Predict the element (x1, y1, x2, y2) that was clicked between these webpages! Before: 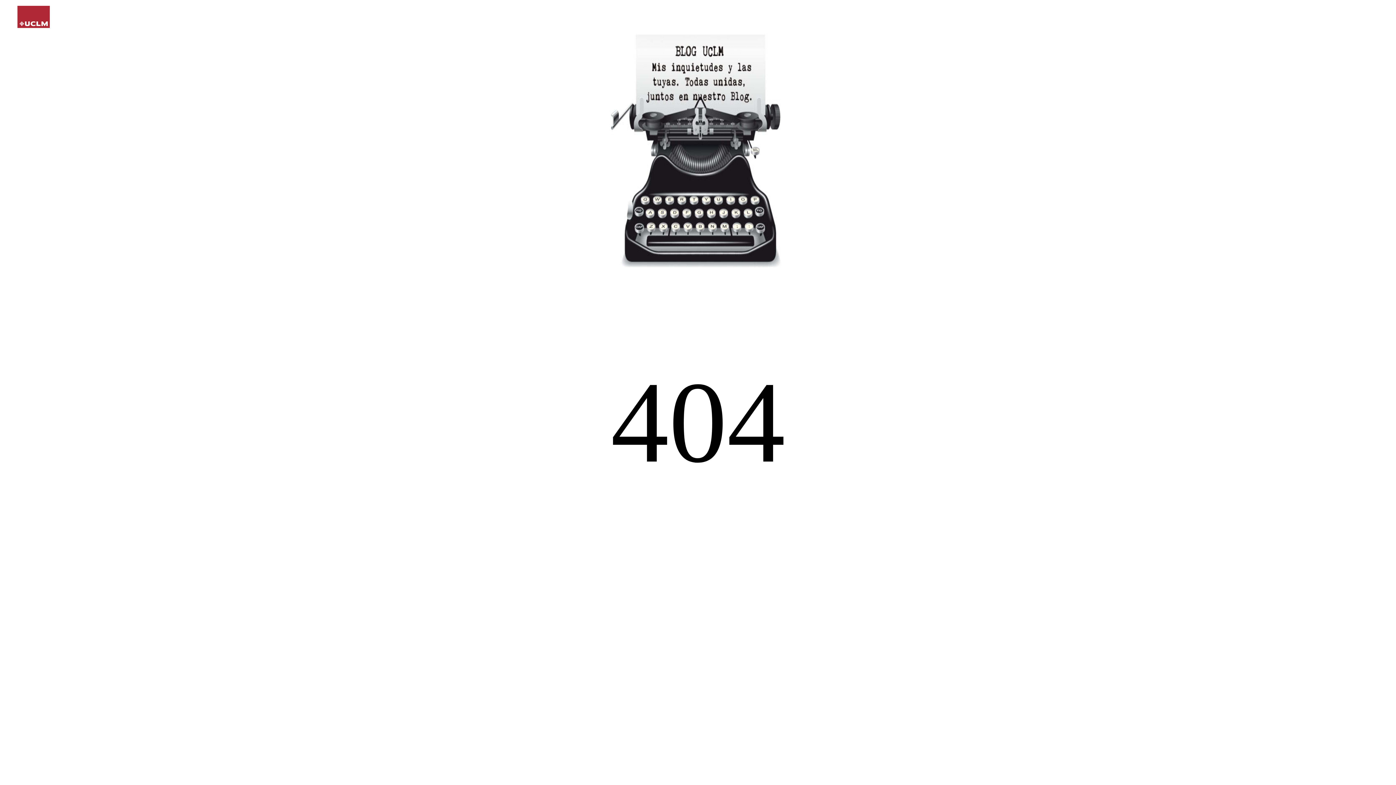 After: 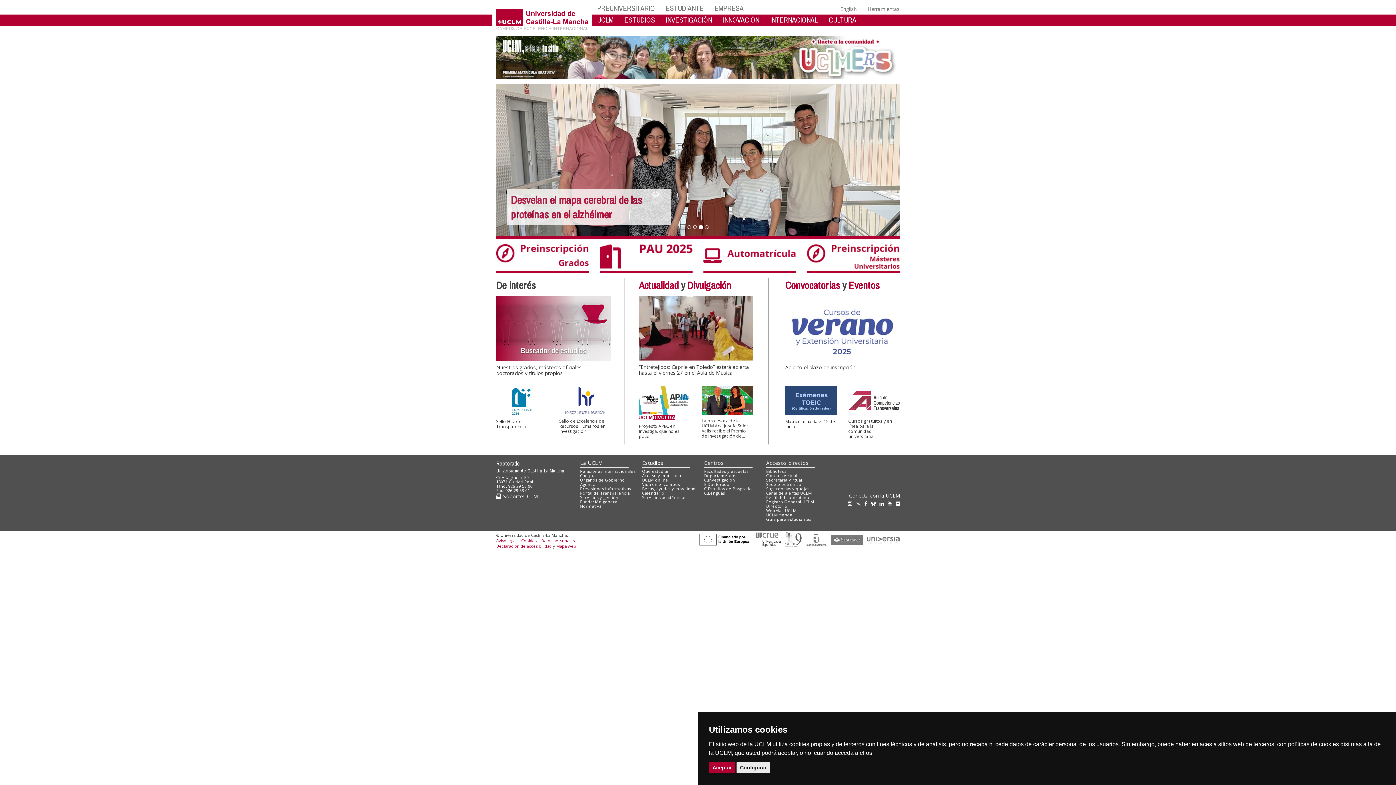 Action: bbox: (17, 22, 49, 29)